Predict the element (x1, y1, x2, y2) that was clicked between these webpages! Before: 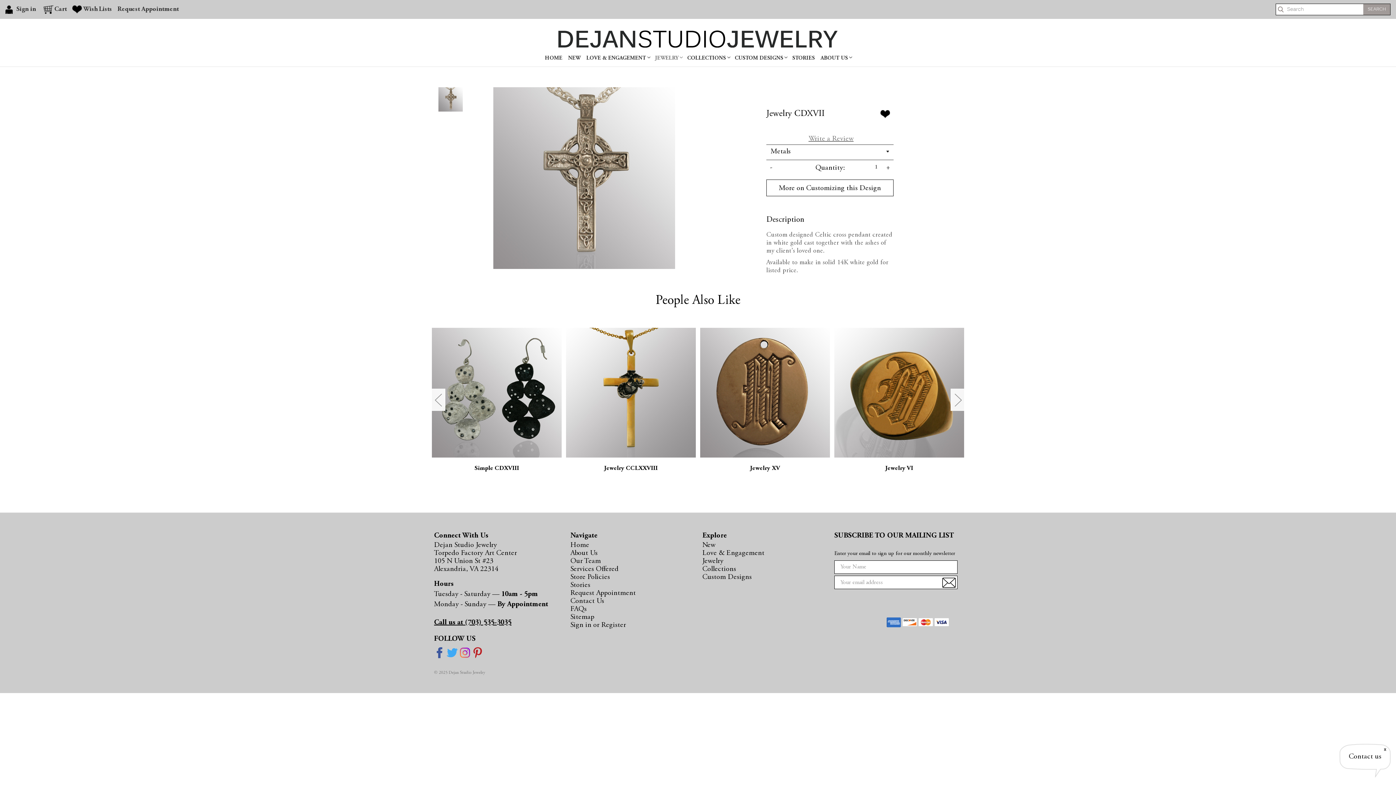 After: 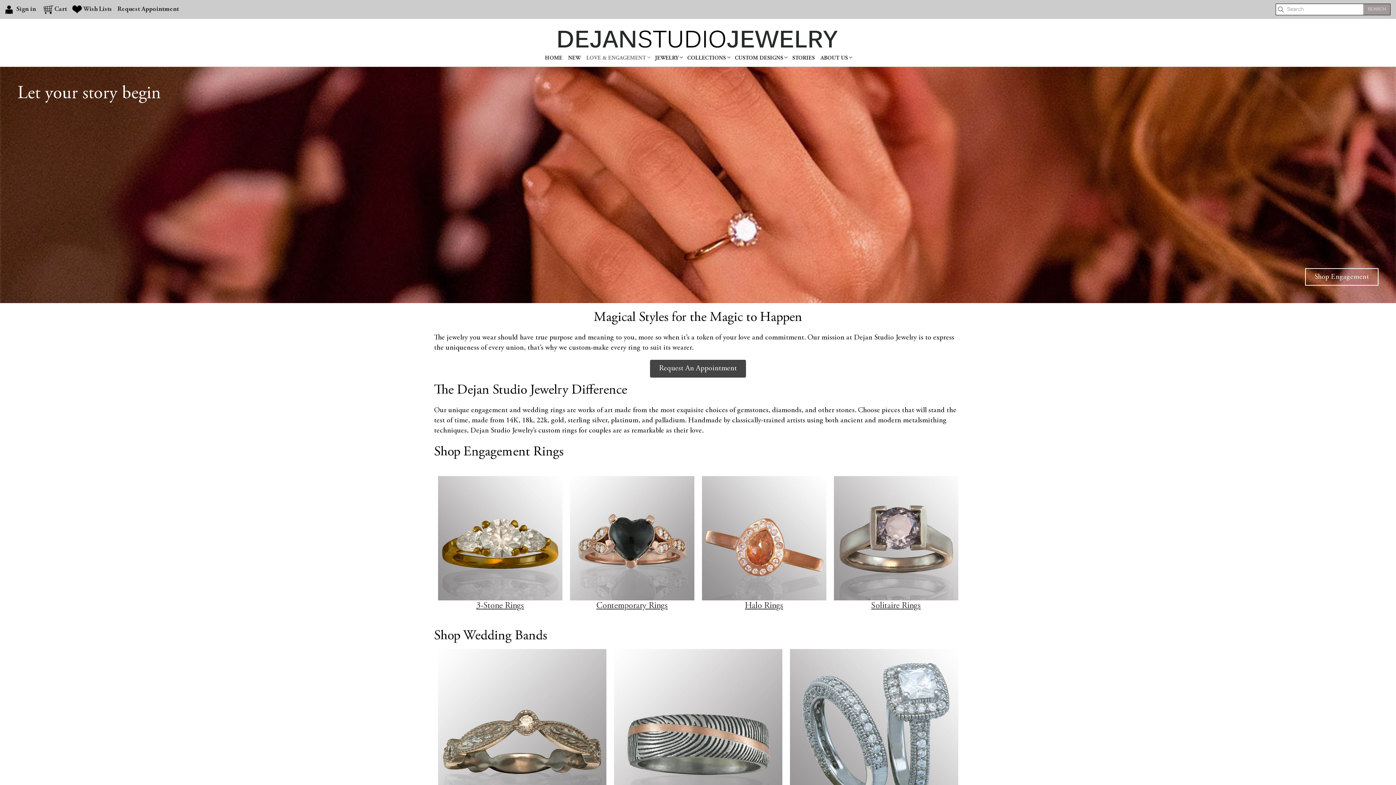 Action: bbox: (702, 549, 764, 557) label: Love & Engagement